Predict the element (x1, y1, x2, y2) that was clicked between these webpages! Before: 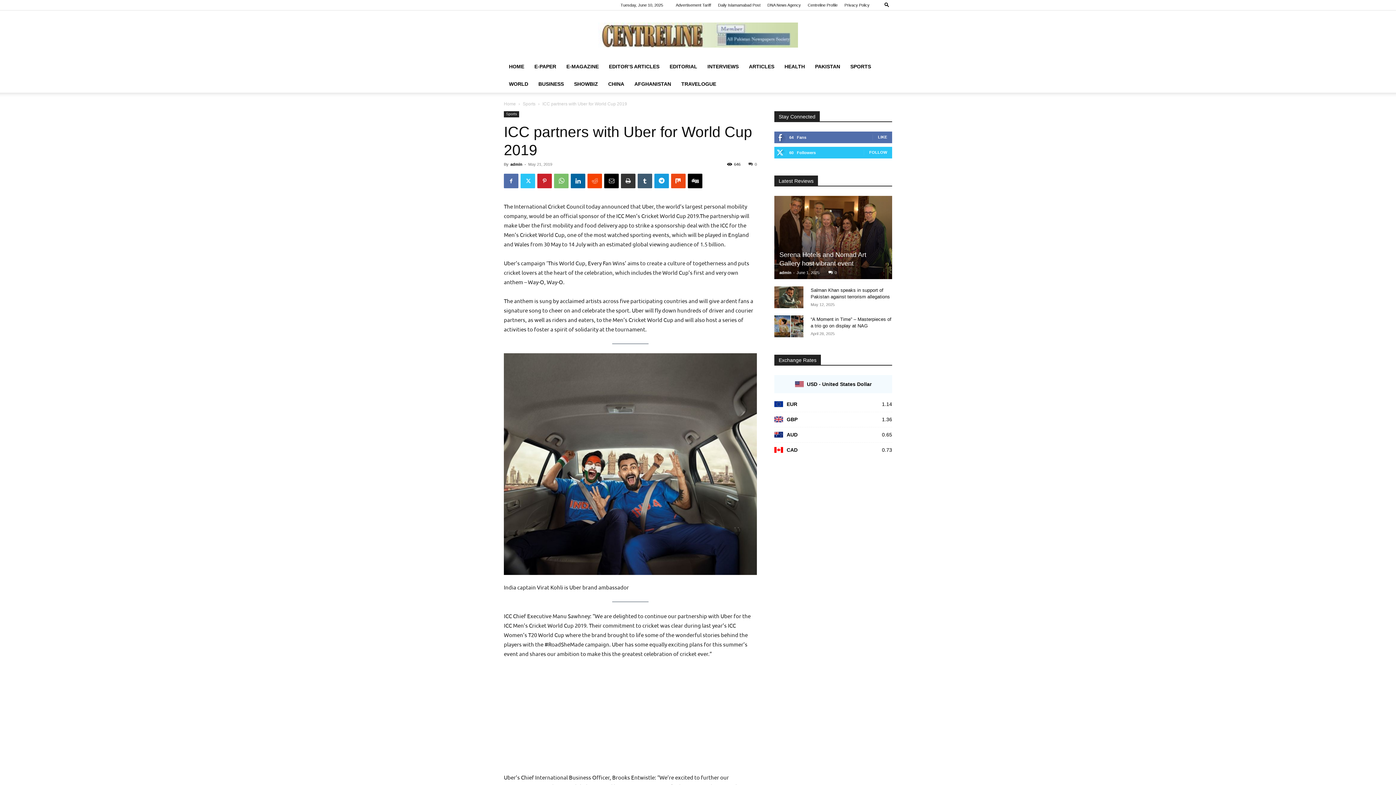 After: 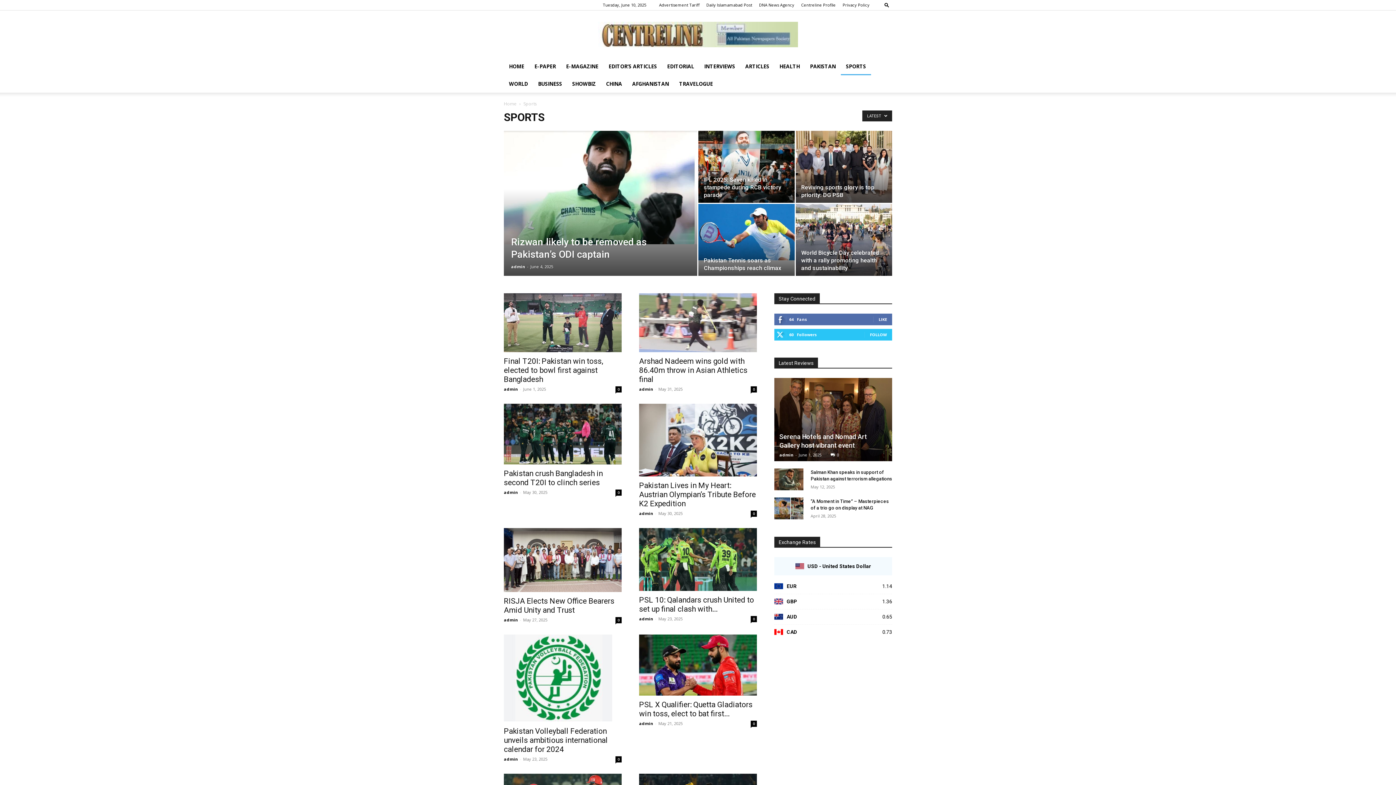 Action: bbox: (845, 57, 876, 75) label: SPORTS